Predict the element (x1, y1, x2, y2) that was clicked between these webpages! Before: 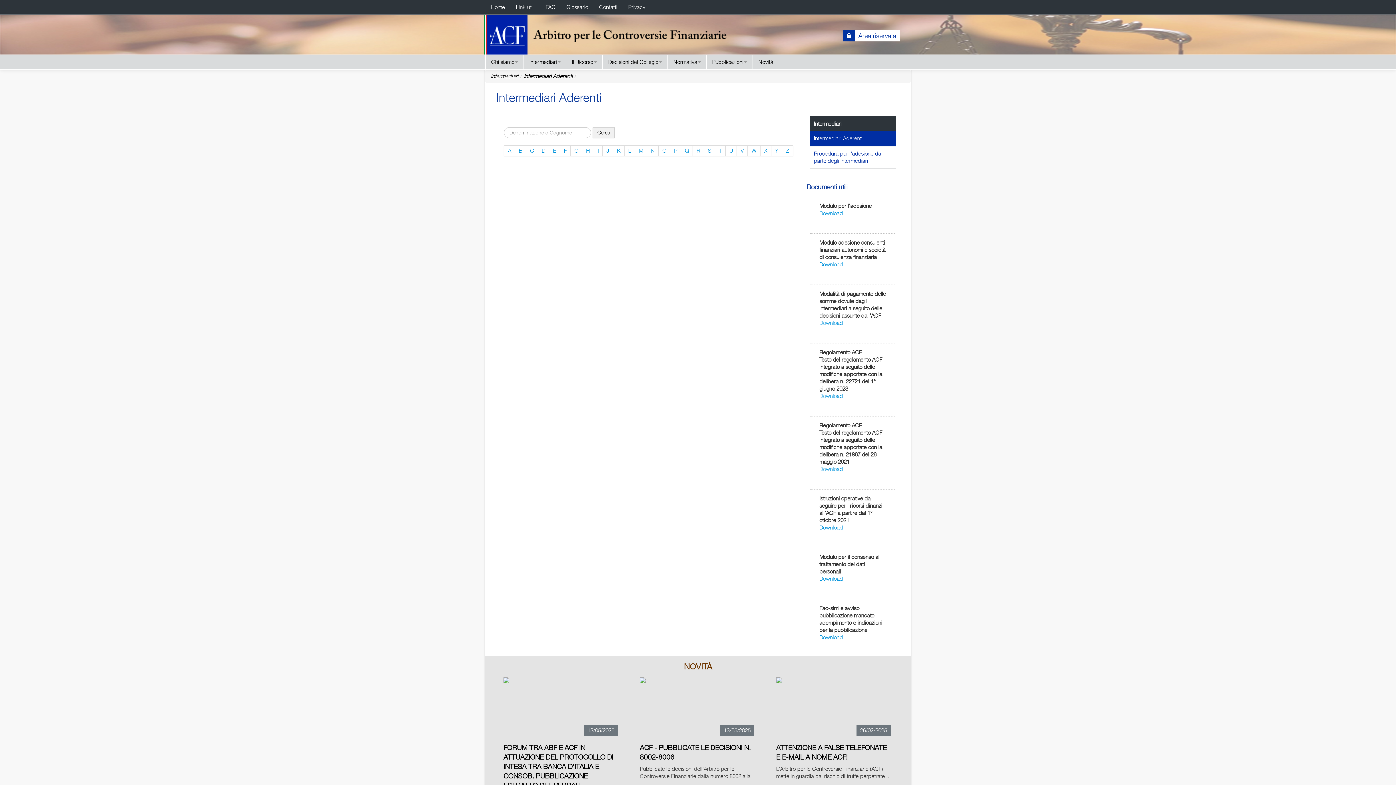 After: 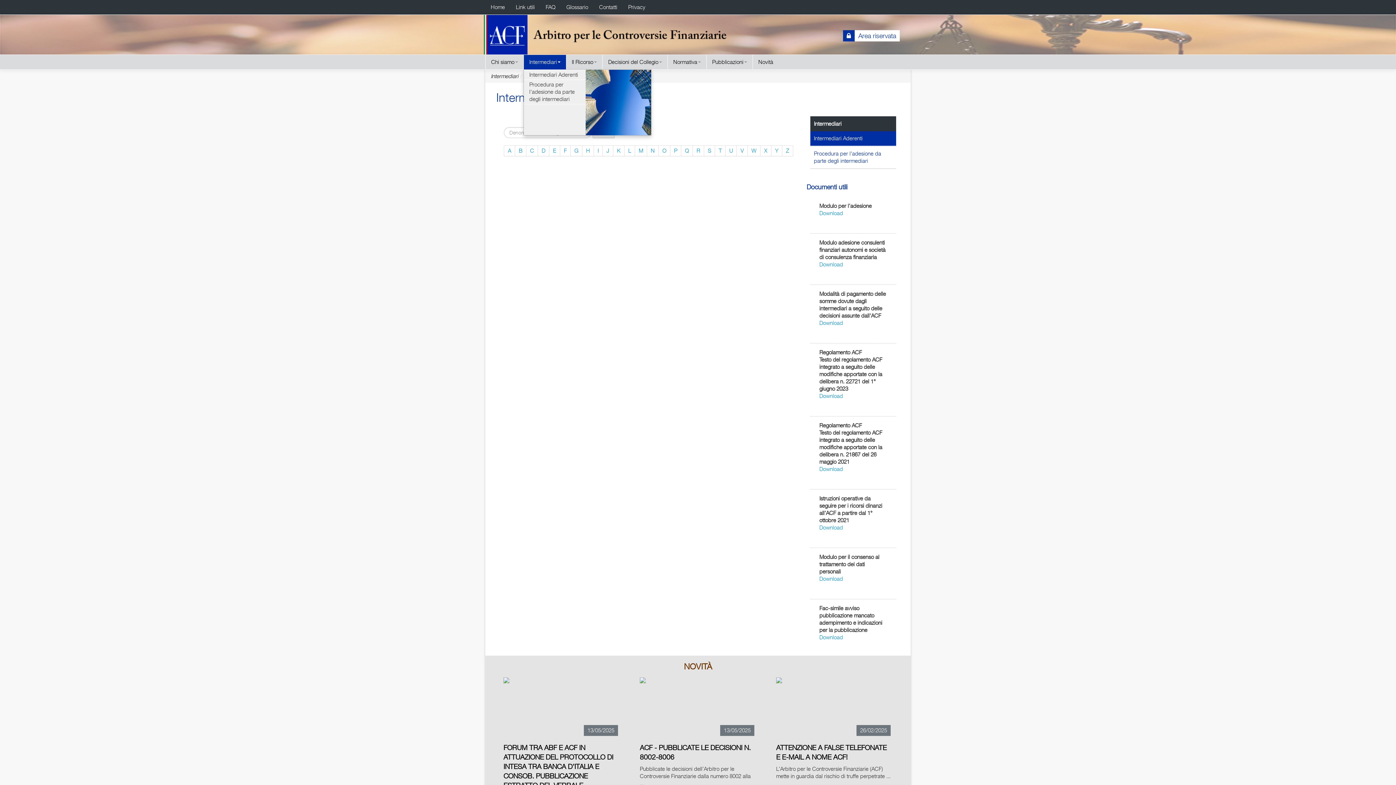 Action: label: Intermediari bbox: (523, 54, 566, 69)